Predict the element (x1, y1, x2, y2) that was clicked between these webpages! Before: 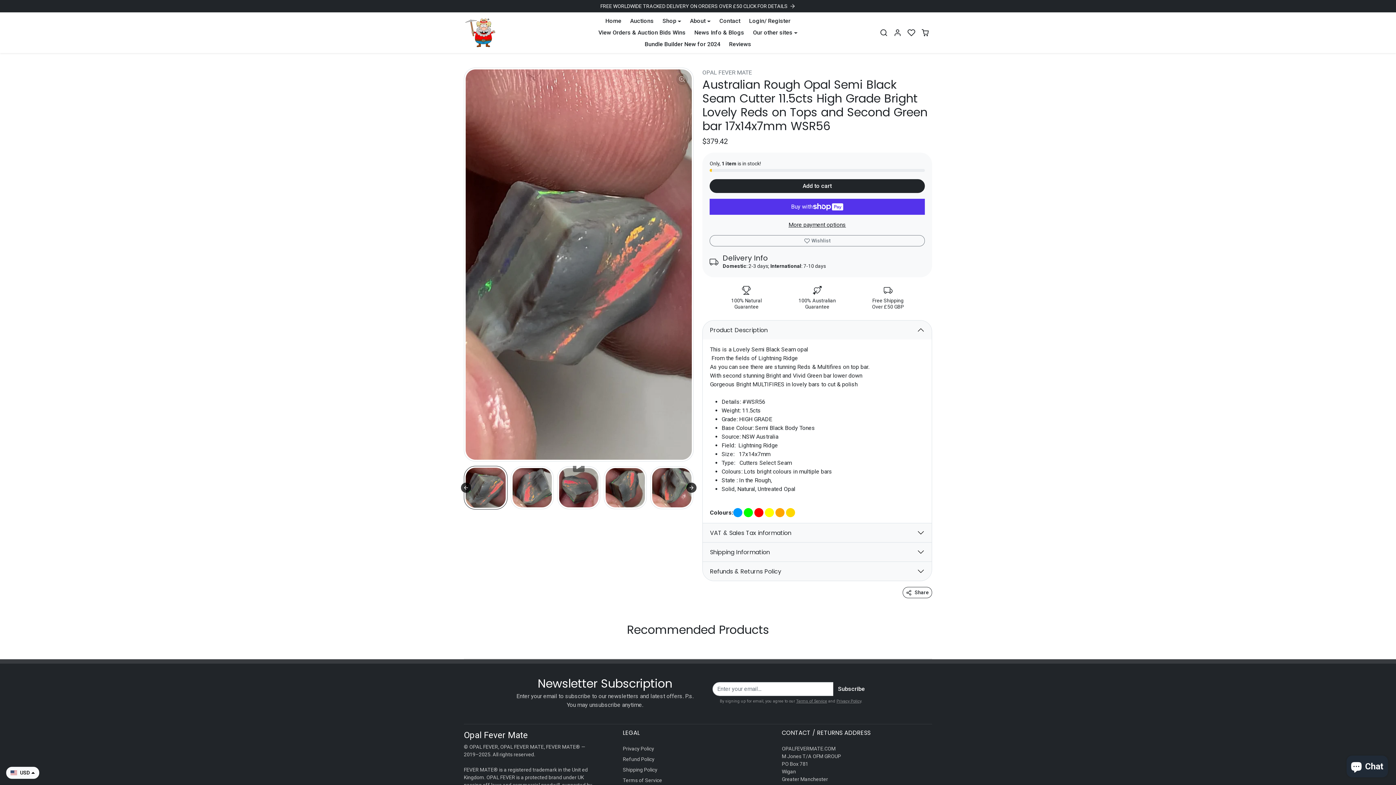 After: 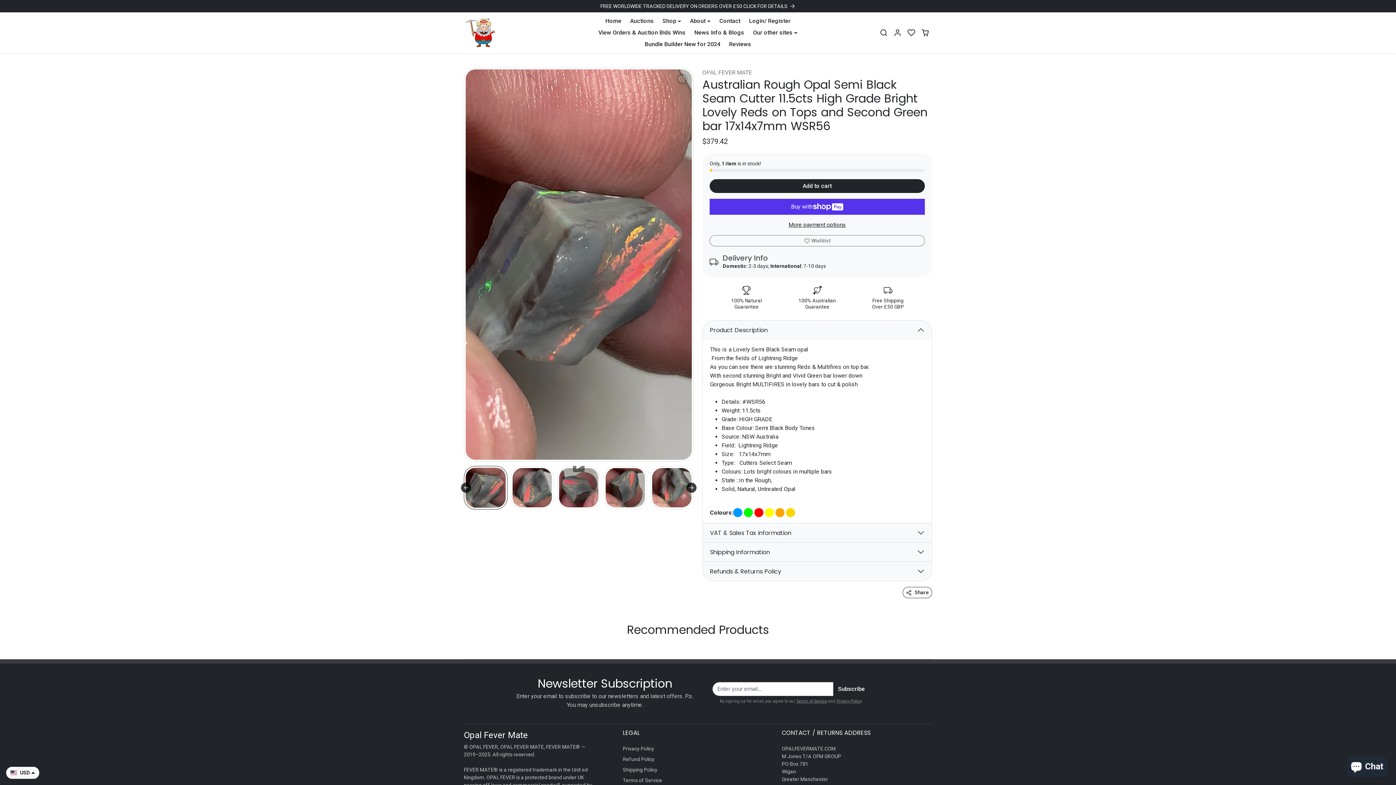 Action: label: Terms of Service bbox: (796, 699, 827, 704)